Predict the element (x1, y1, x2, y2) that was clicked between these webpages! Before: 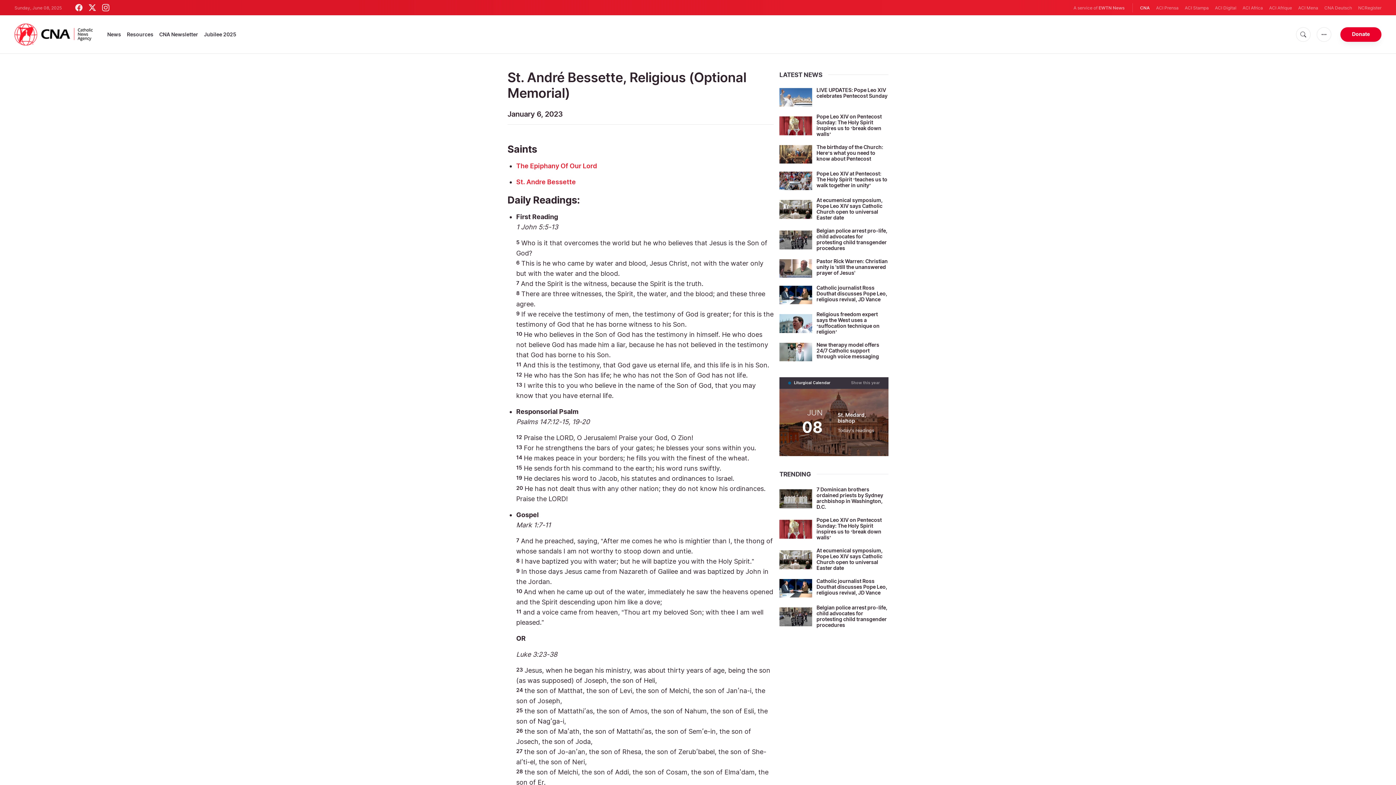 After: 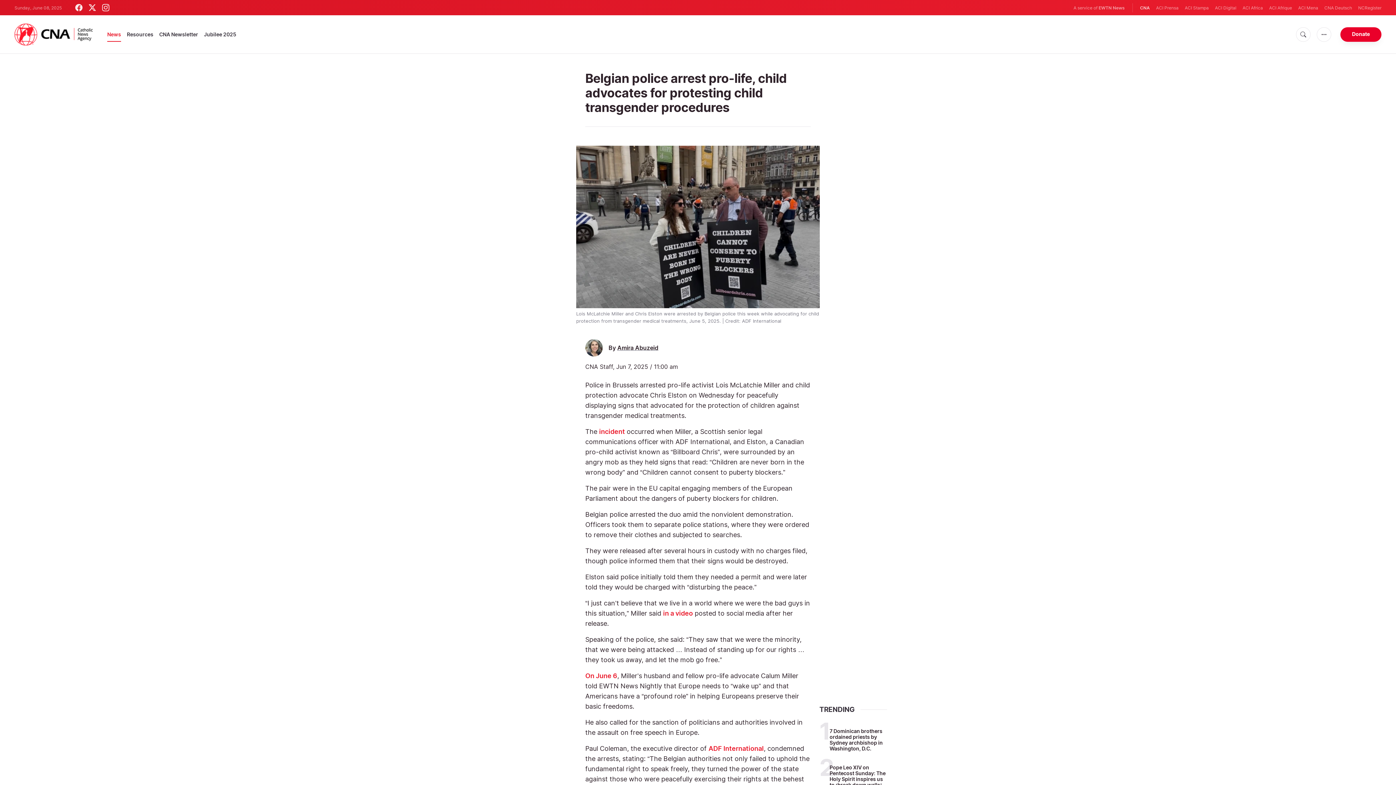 Action: bbox: (816, 604, 887, 628) label: Belgian police arrest pro-life, child advocates for protesting child transgender procedures